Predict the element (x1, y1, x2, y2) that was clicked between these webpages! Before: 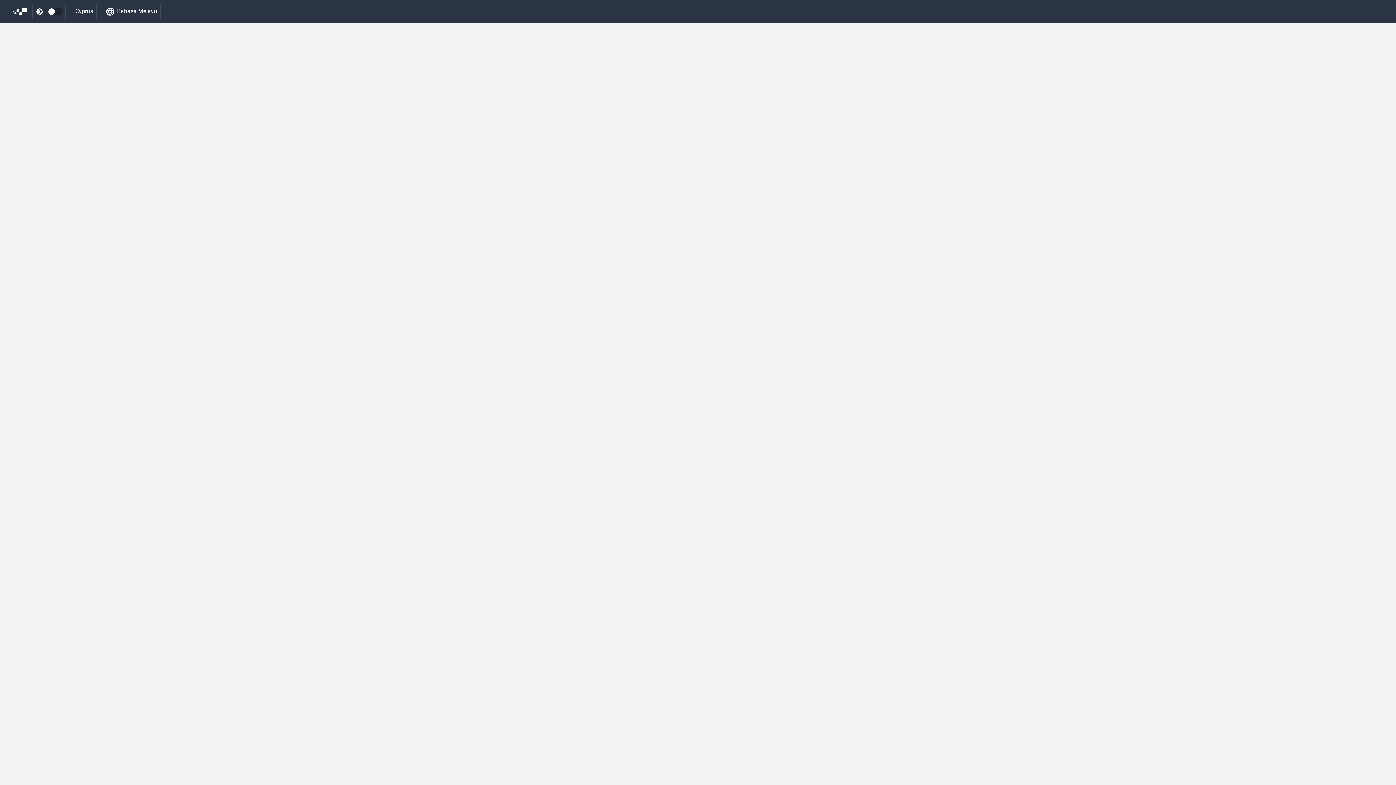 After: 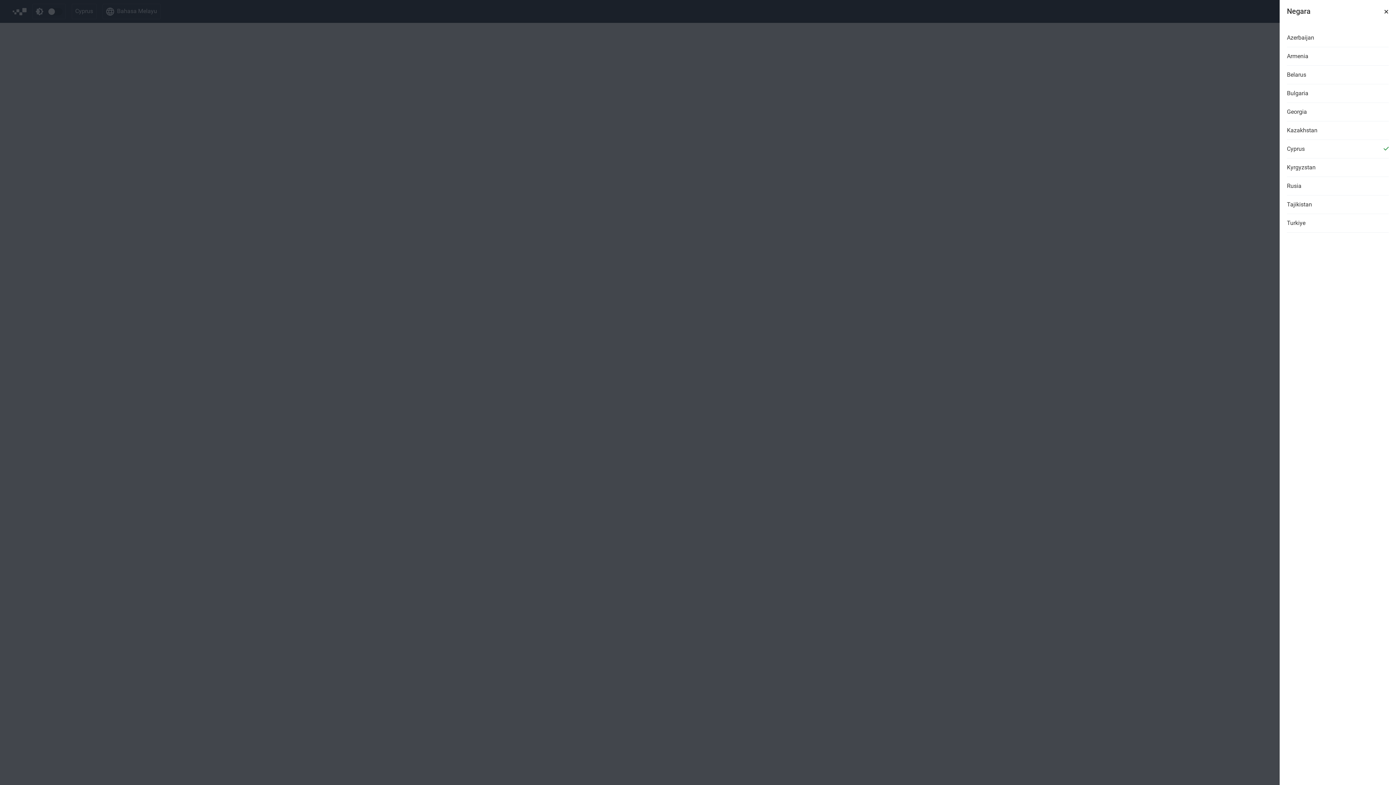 Action: label: Cyprus bbox: (72, 4, 96, 18)